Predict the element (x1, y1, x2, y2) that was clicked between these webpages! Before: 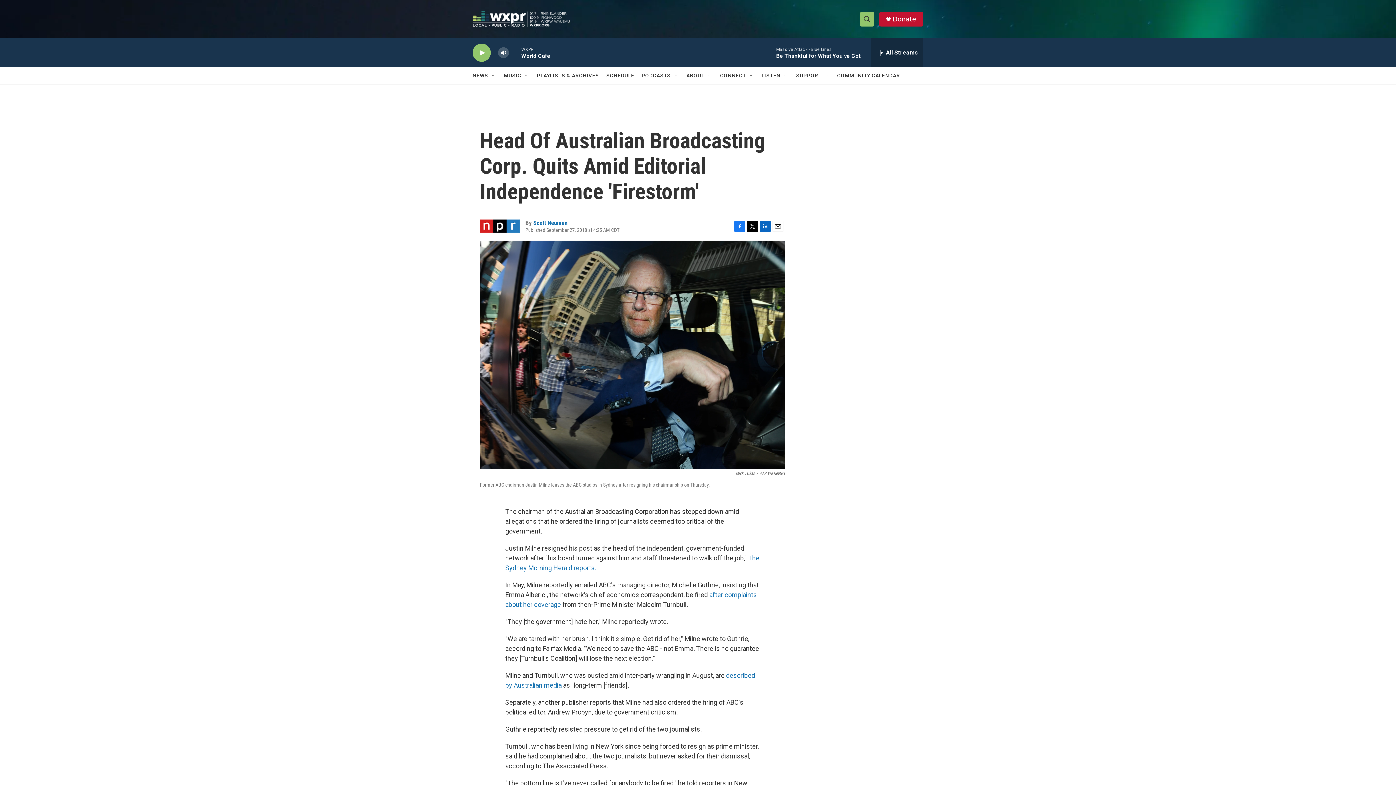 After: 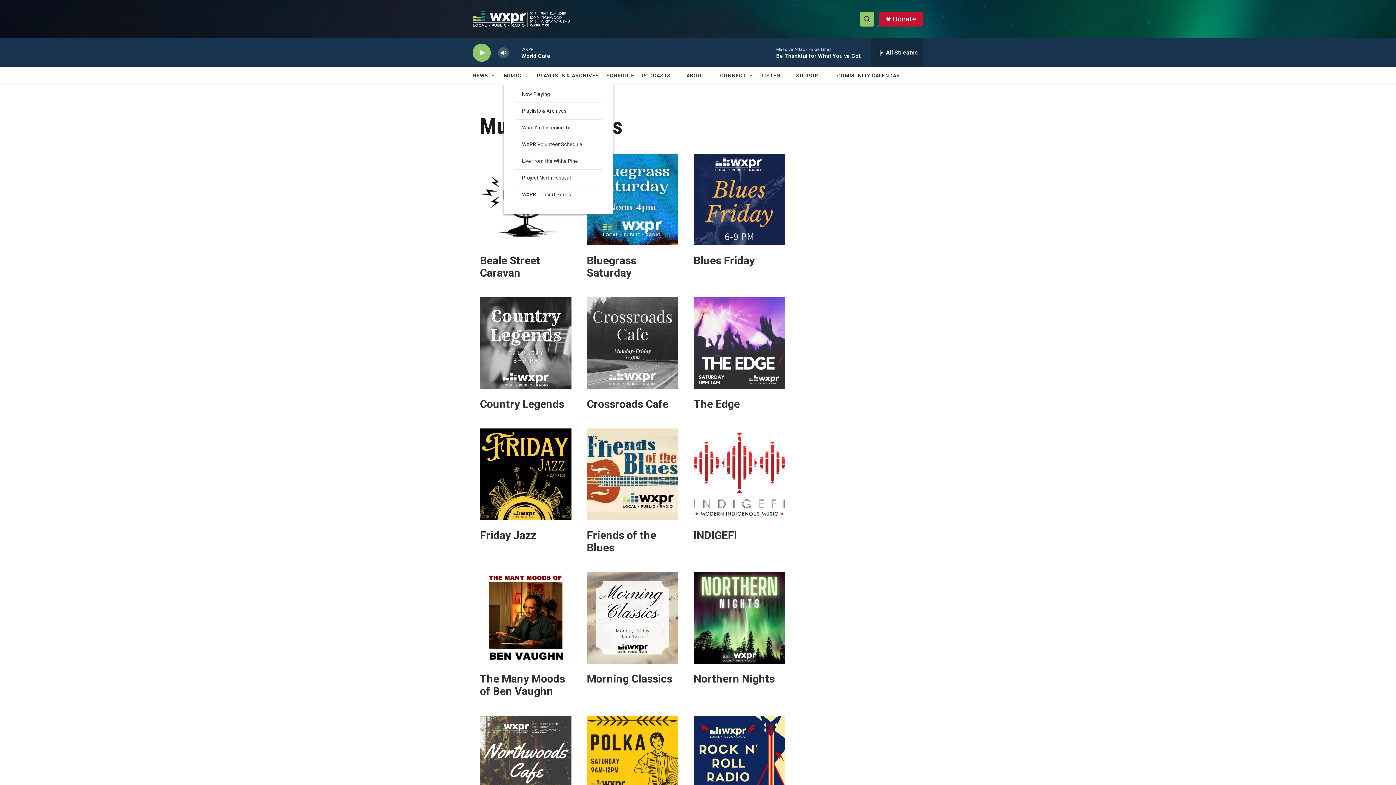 Action: bbox: (504, 67, 521, 84) label: MUSIC